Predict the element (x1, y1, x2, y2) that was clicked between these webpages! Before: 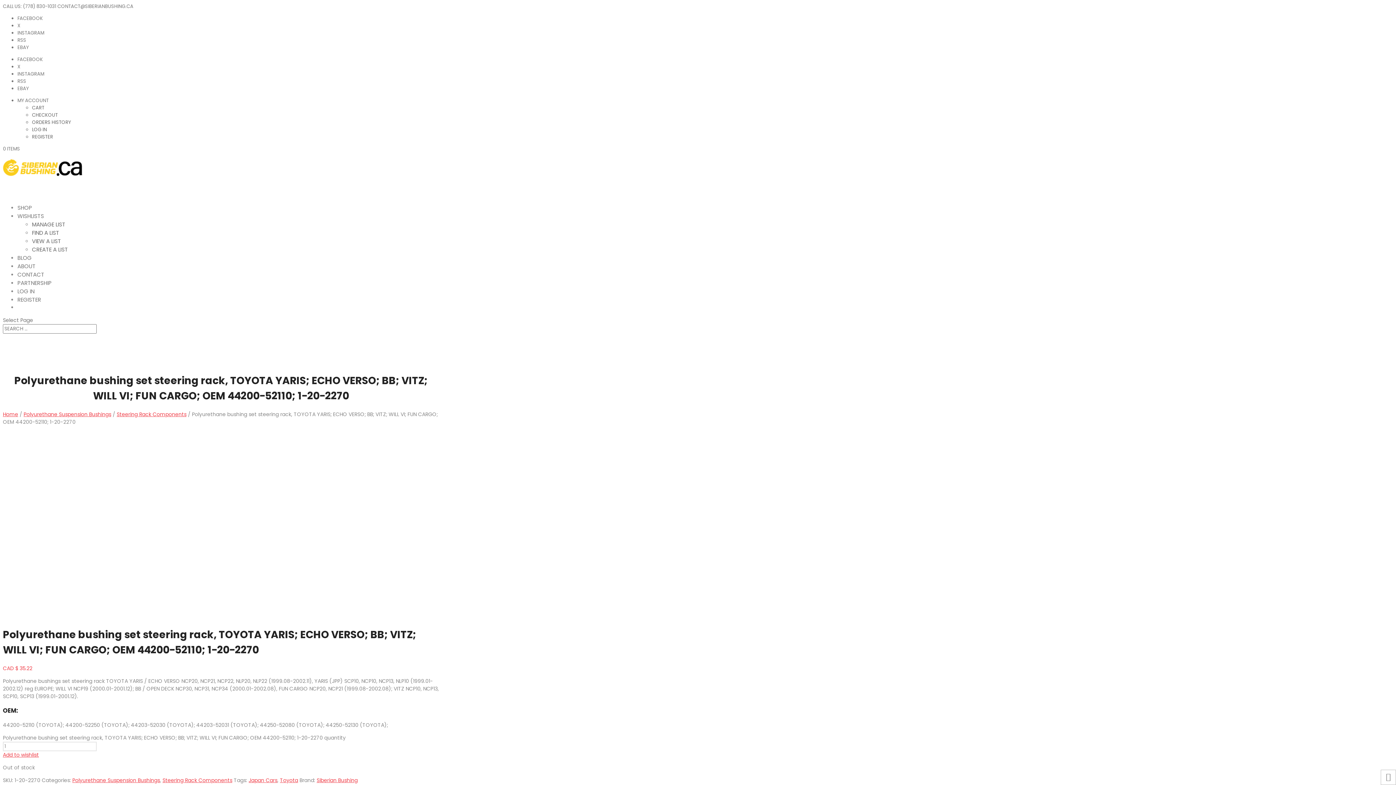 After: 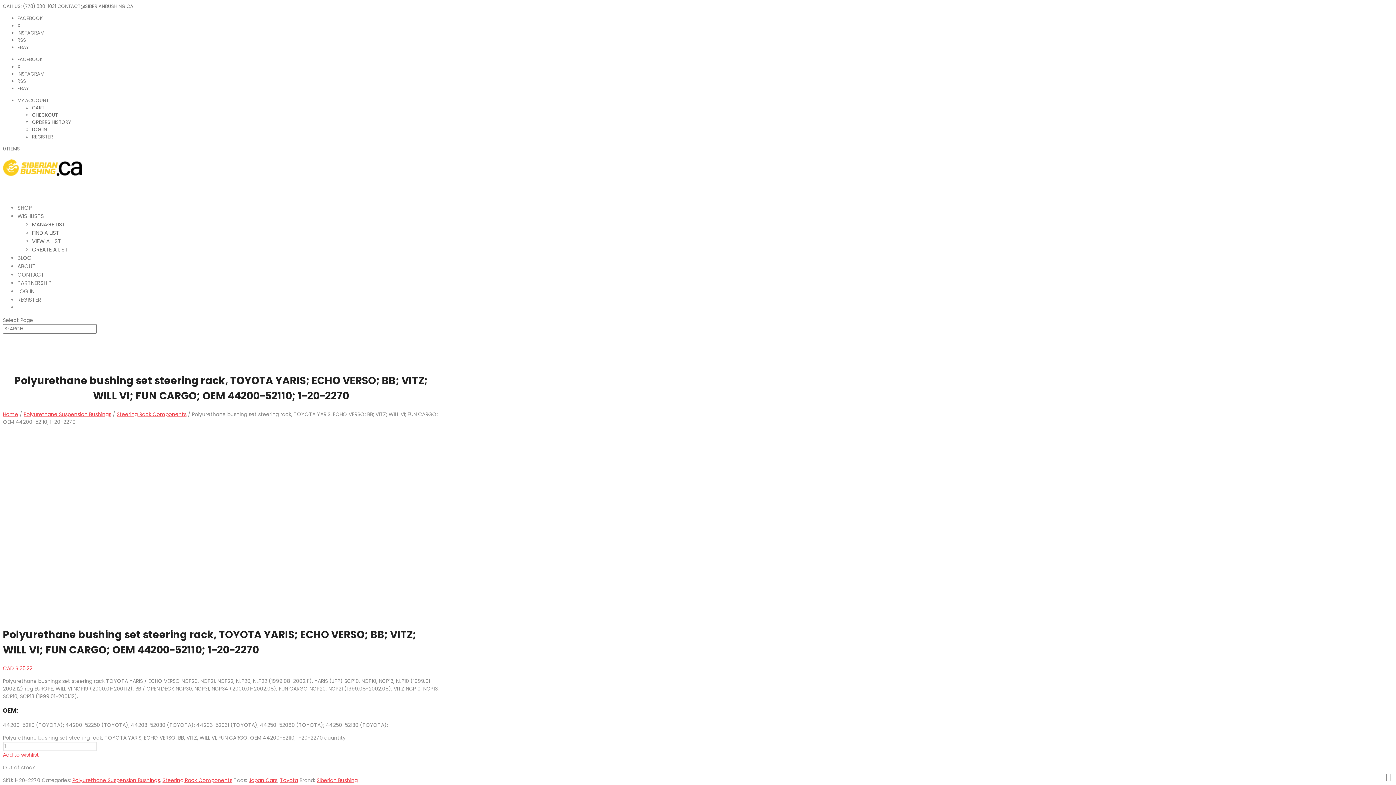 Action: bbox: (2, 751, 38, 758) label: Add to wishlist